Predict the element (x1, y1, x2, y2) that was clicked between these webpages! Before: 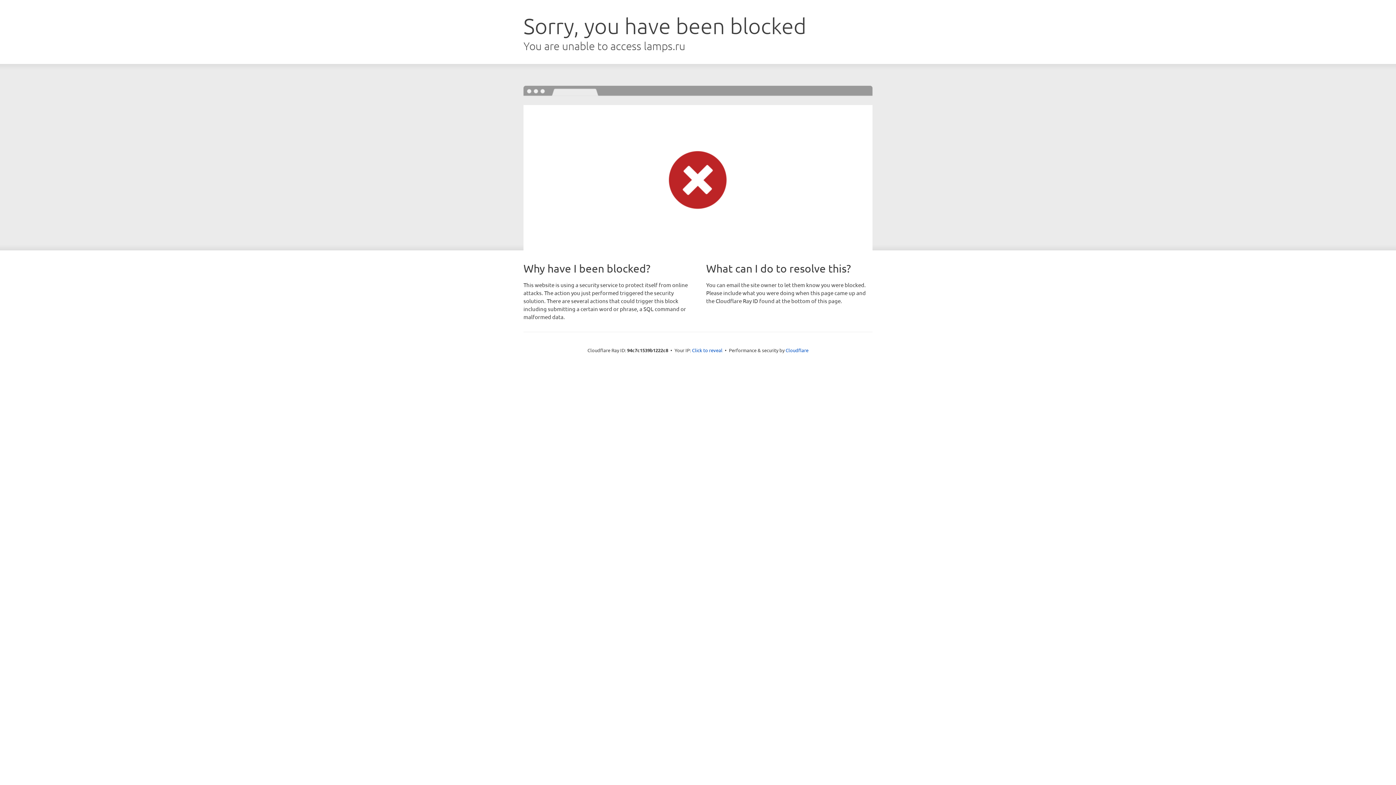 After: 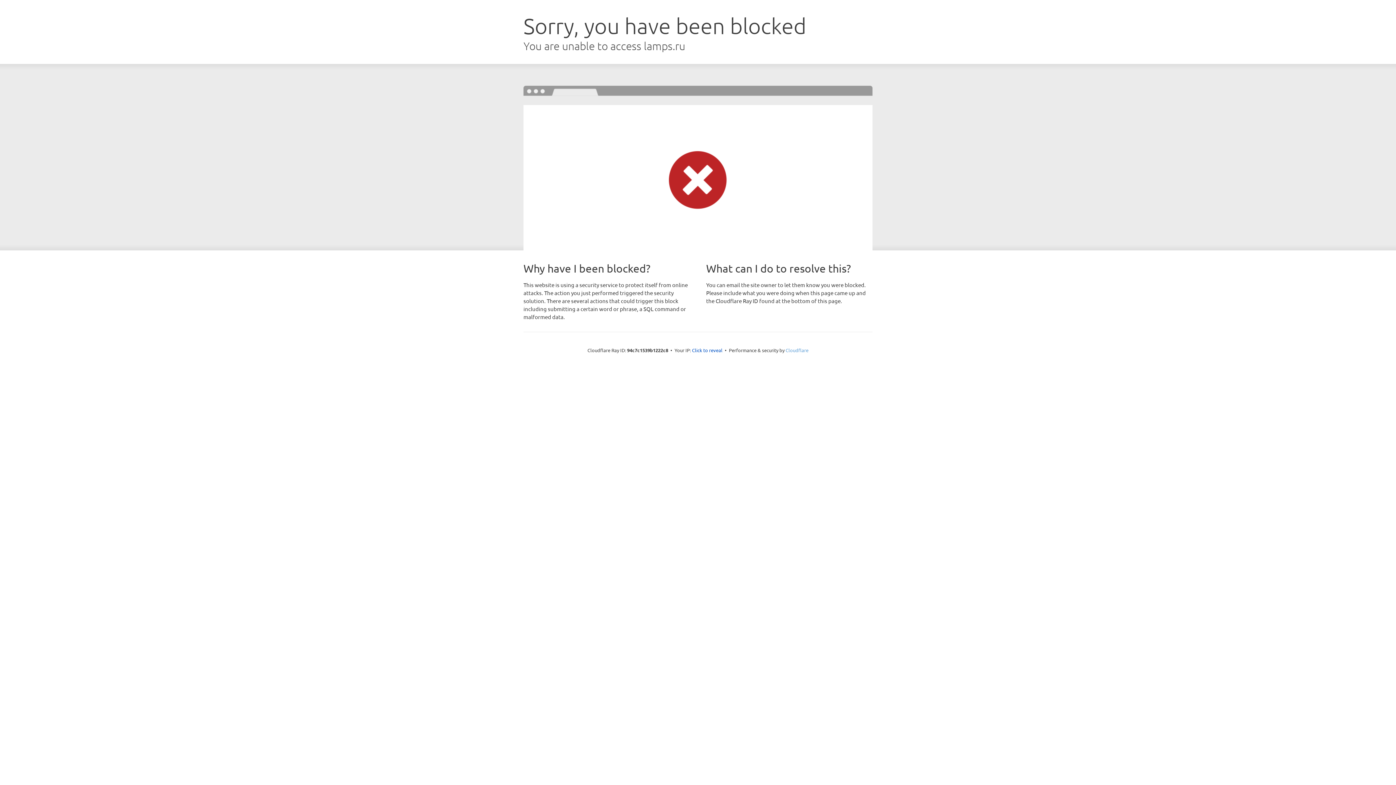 Action: label: Cloudflare bbox: (785, 347, 808, 353)